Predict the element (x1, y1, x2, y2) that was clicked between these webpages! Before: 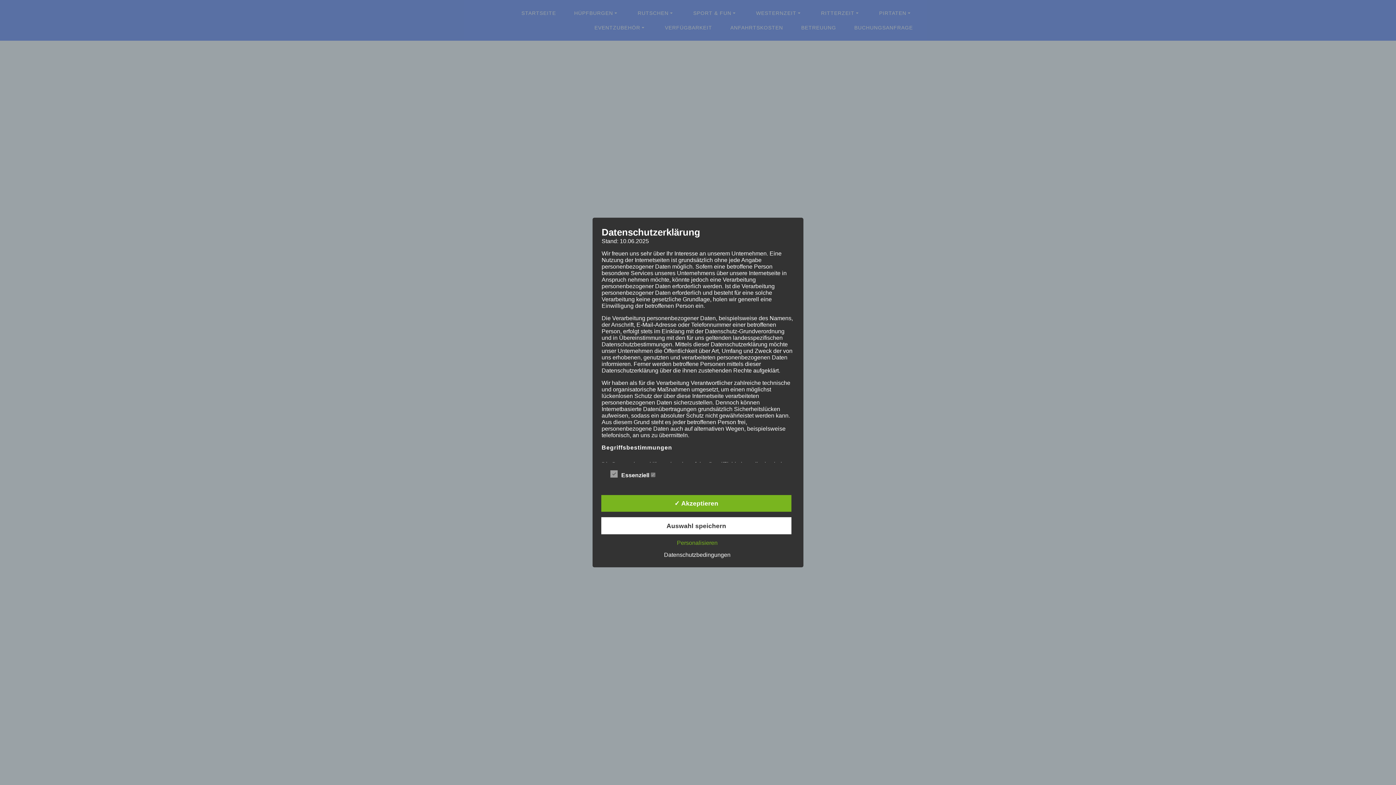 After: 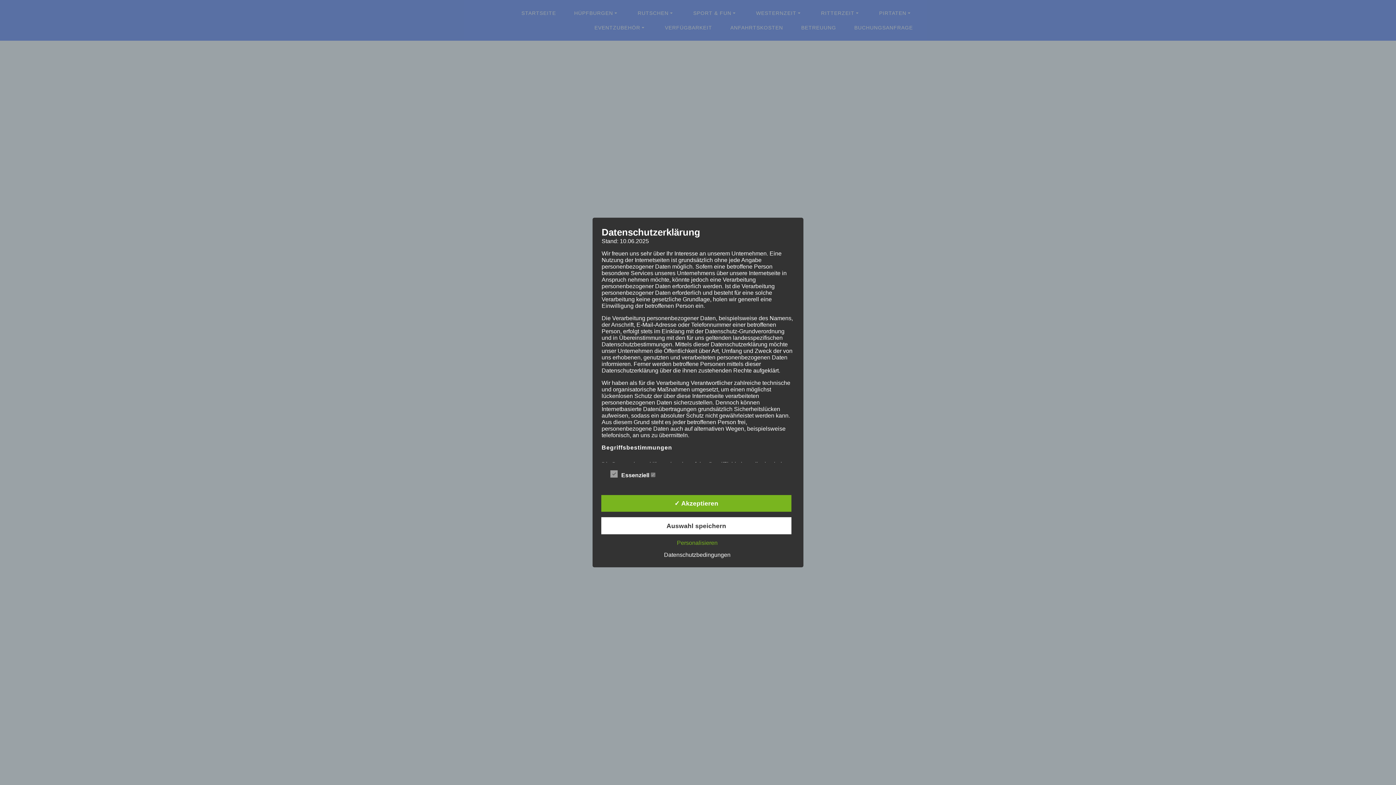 Action: label: Datenschutzbedingungen bbox: (660, 551, 734, 558)